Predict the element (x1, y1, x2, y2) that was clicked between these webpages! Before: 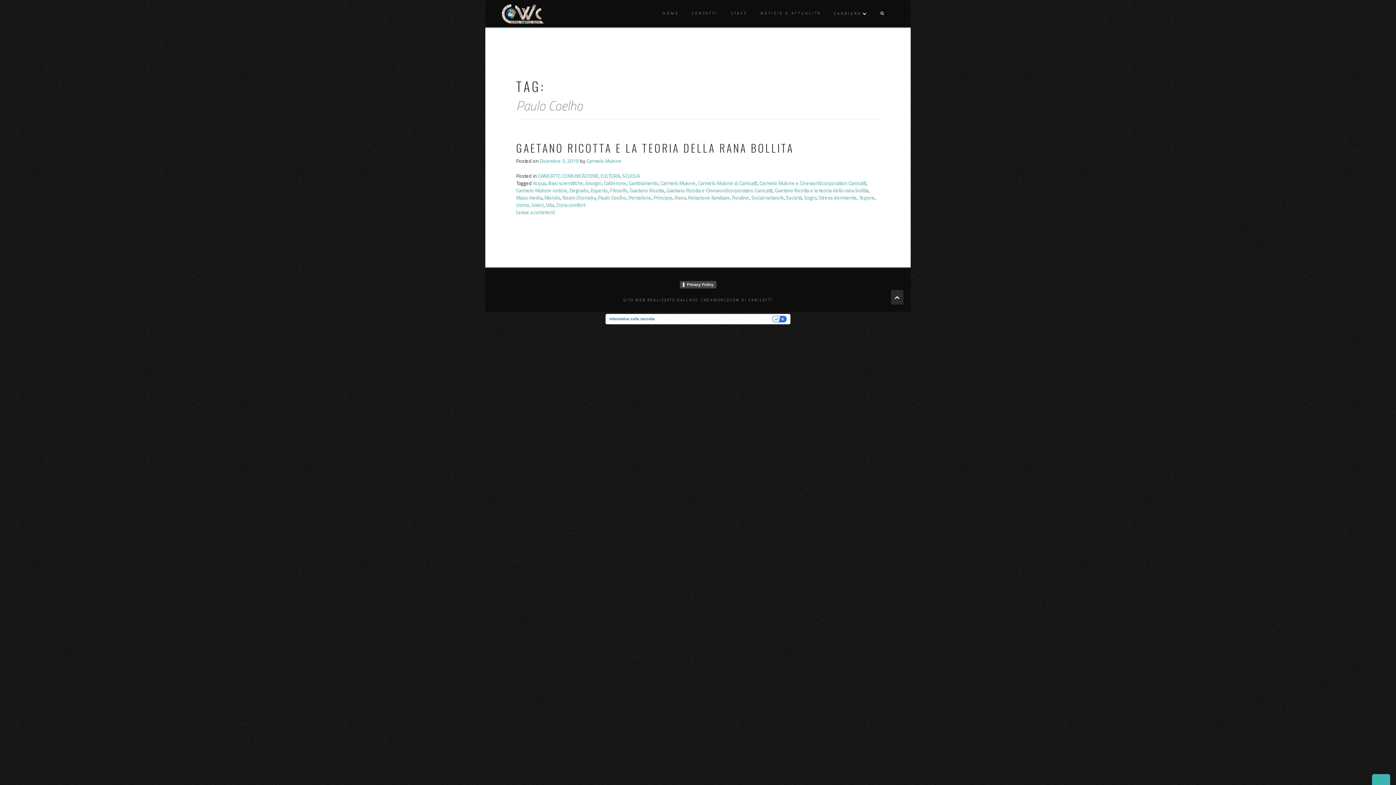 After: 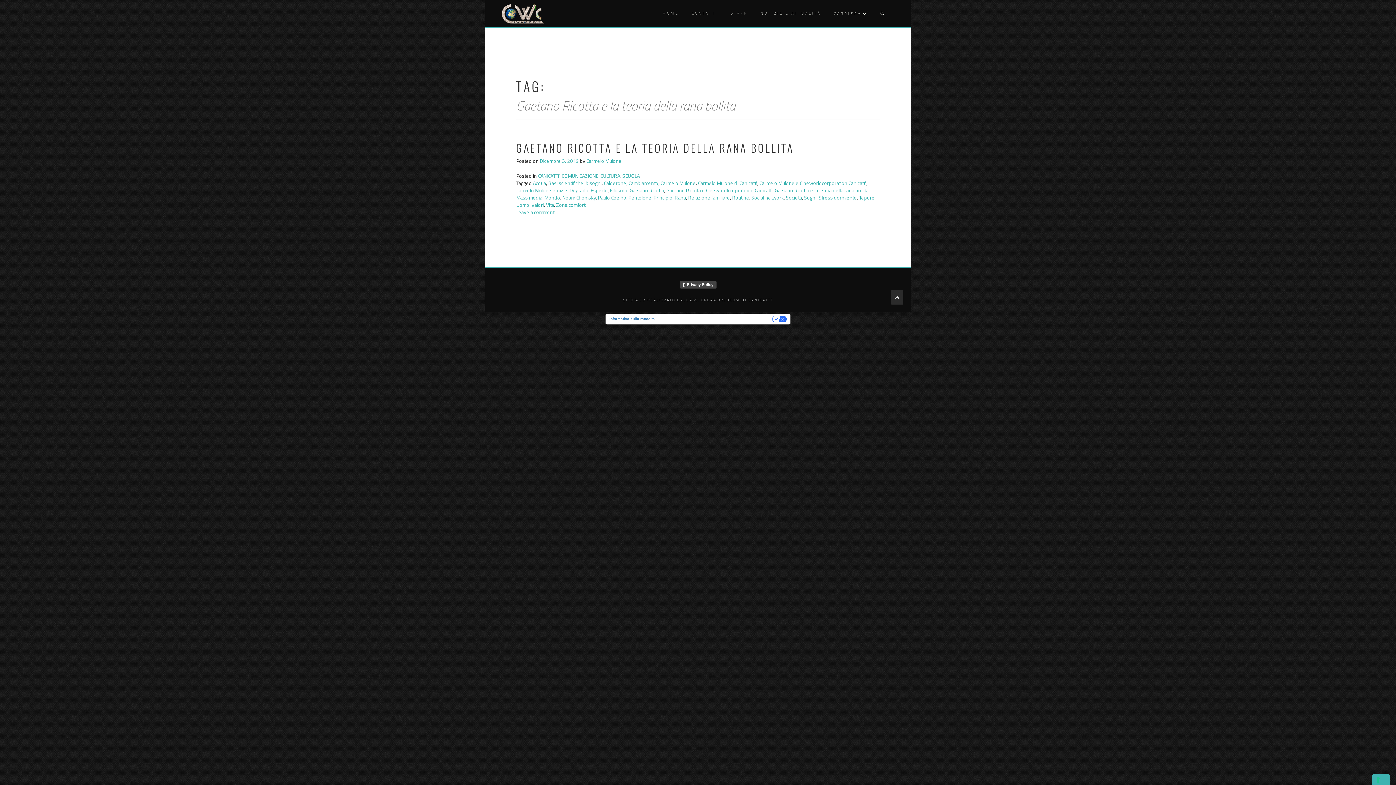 Action: bbox: (774, 186, 868, 194) label: Gaetano Ricotta e la teoria della rana bollita